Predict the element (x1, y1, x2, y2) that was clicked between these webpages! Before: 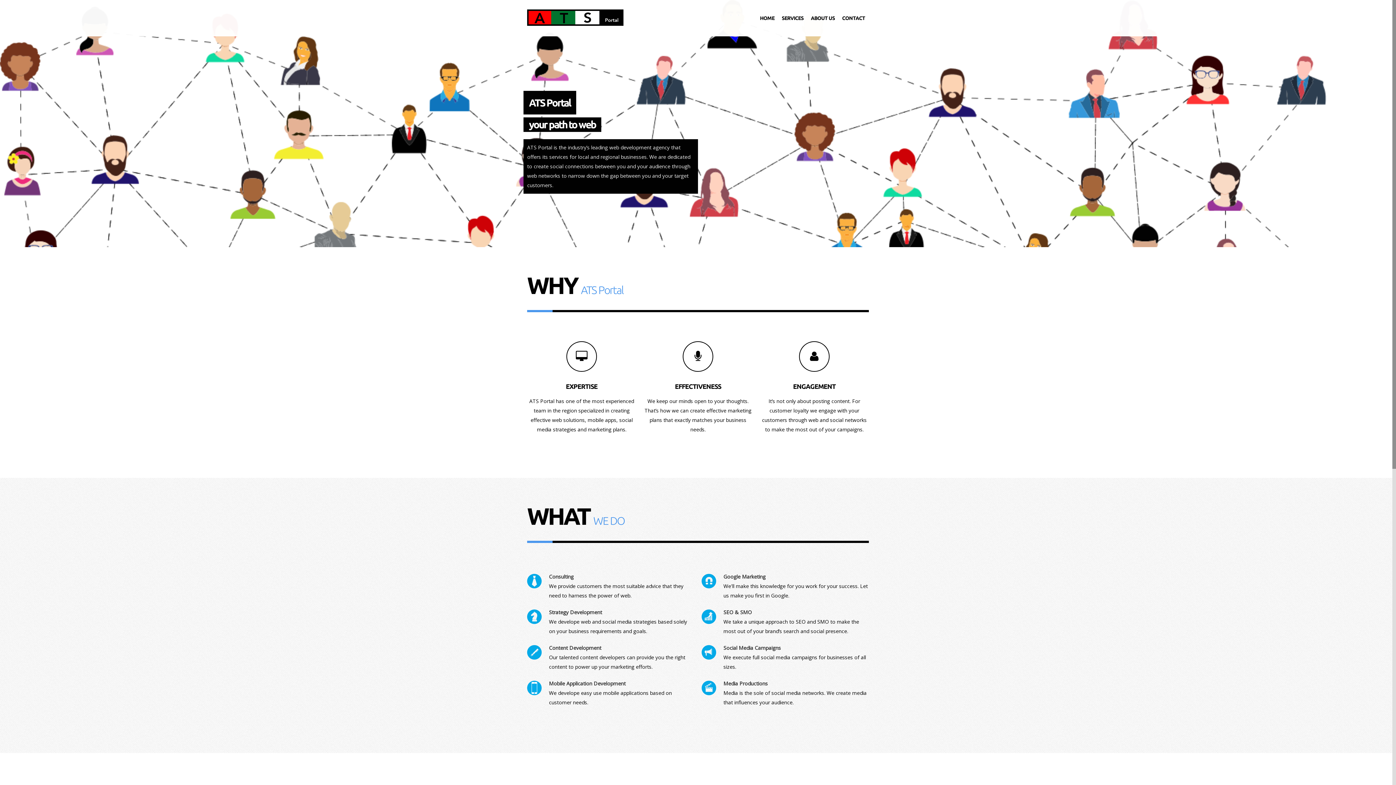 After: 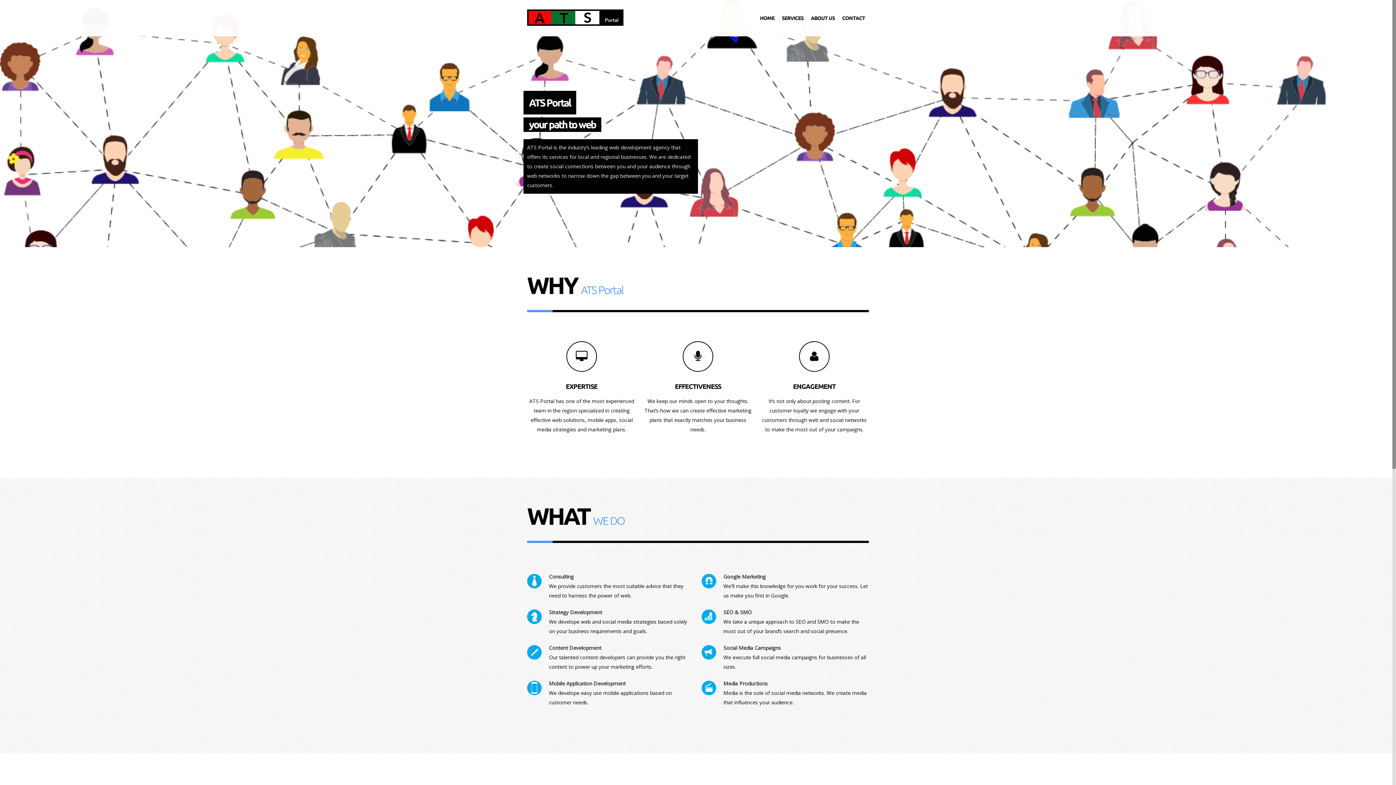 Action: bbox: (527, 10, 623, 22)